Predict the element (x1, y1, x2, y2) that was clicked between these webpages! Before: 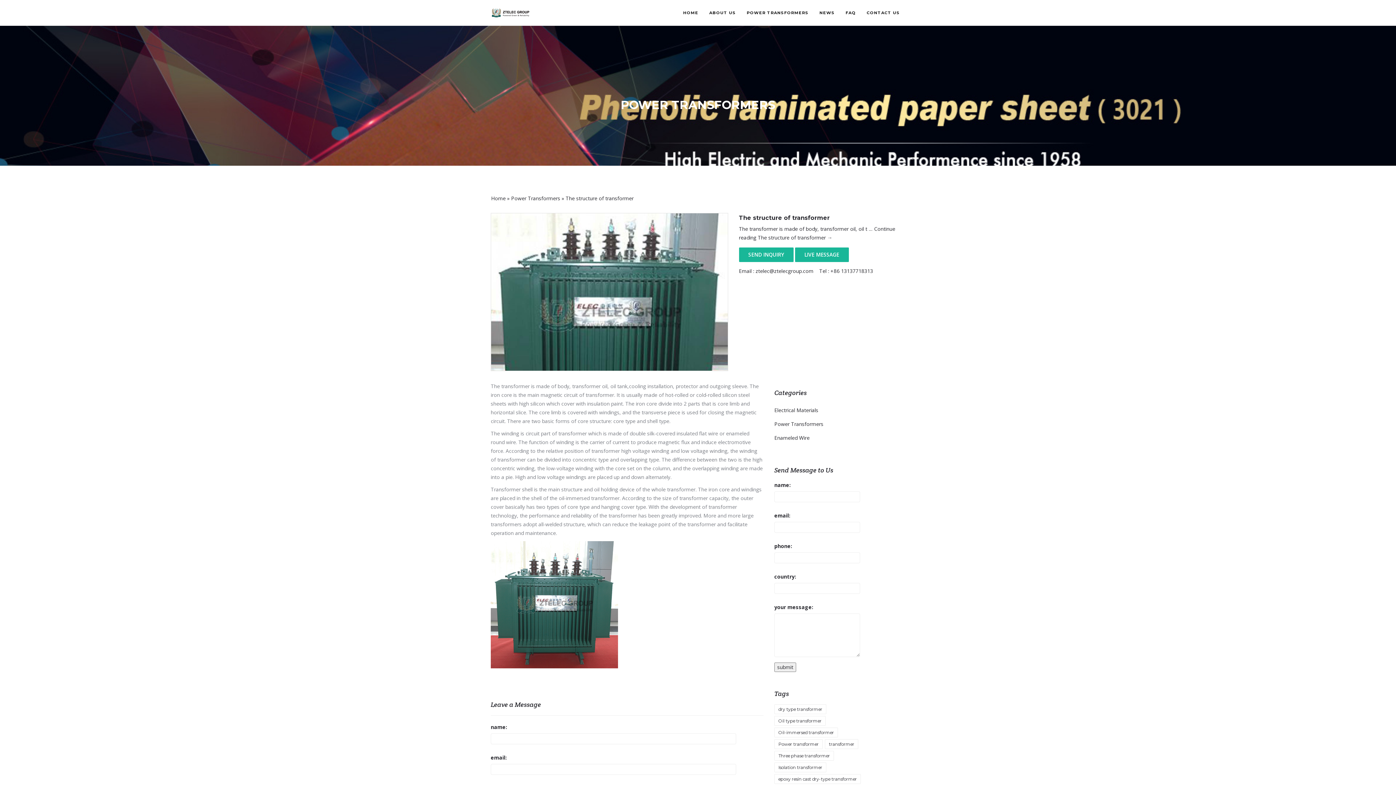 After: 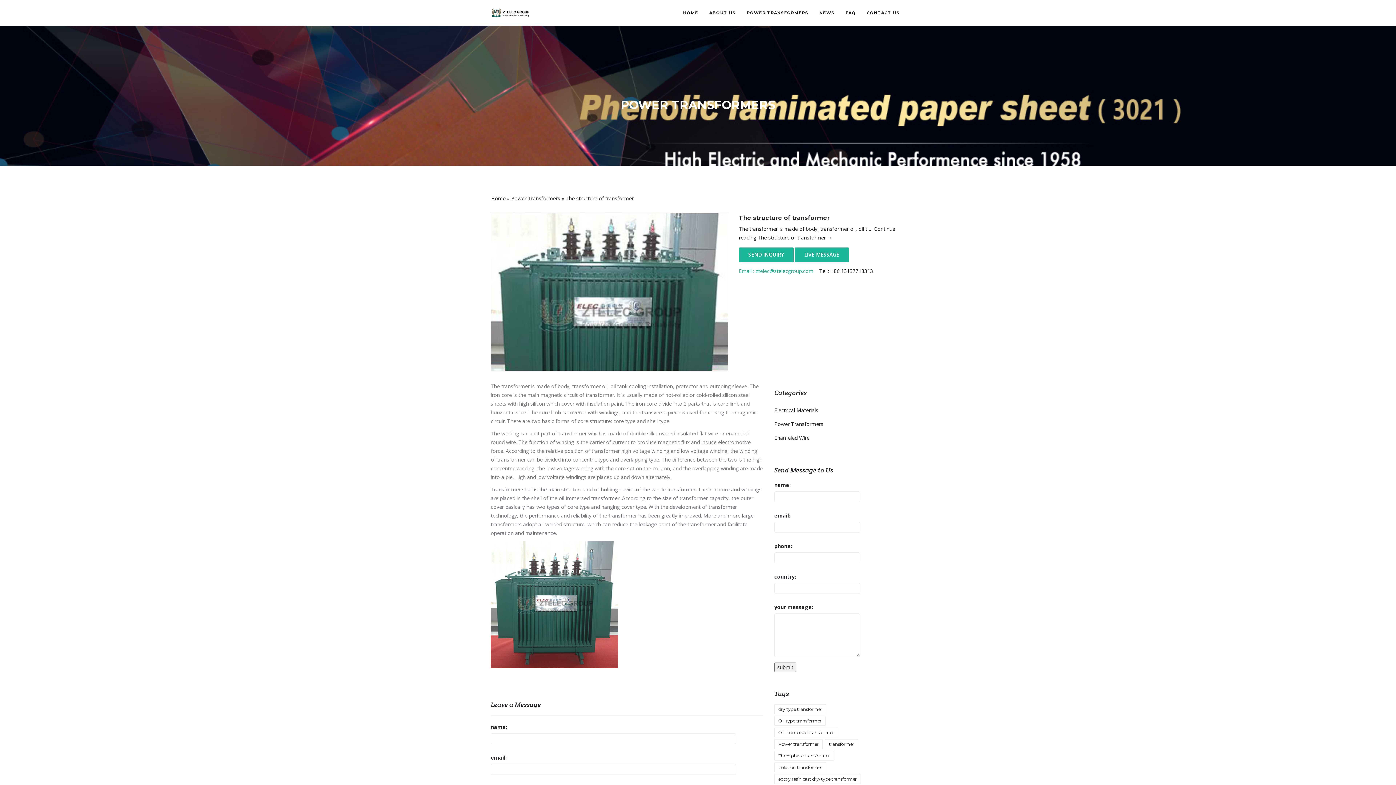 Action: bbox: (739, 267, 813, 274) label: Email : ztelec@ztelecgroup.com